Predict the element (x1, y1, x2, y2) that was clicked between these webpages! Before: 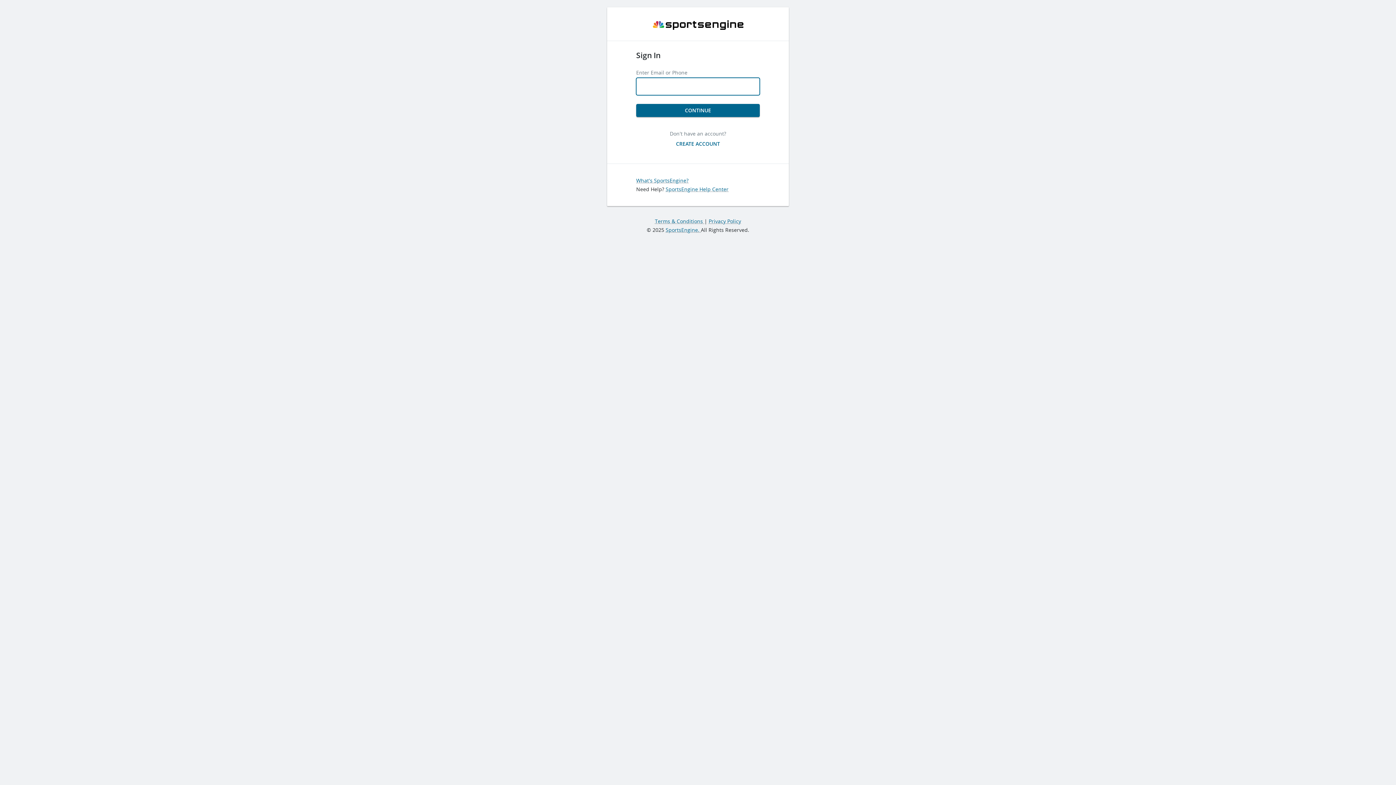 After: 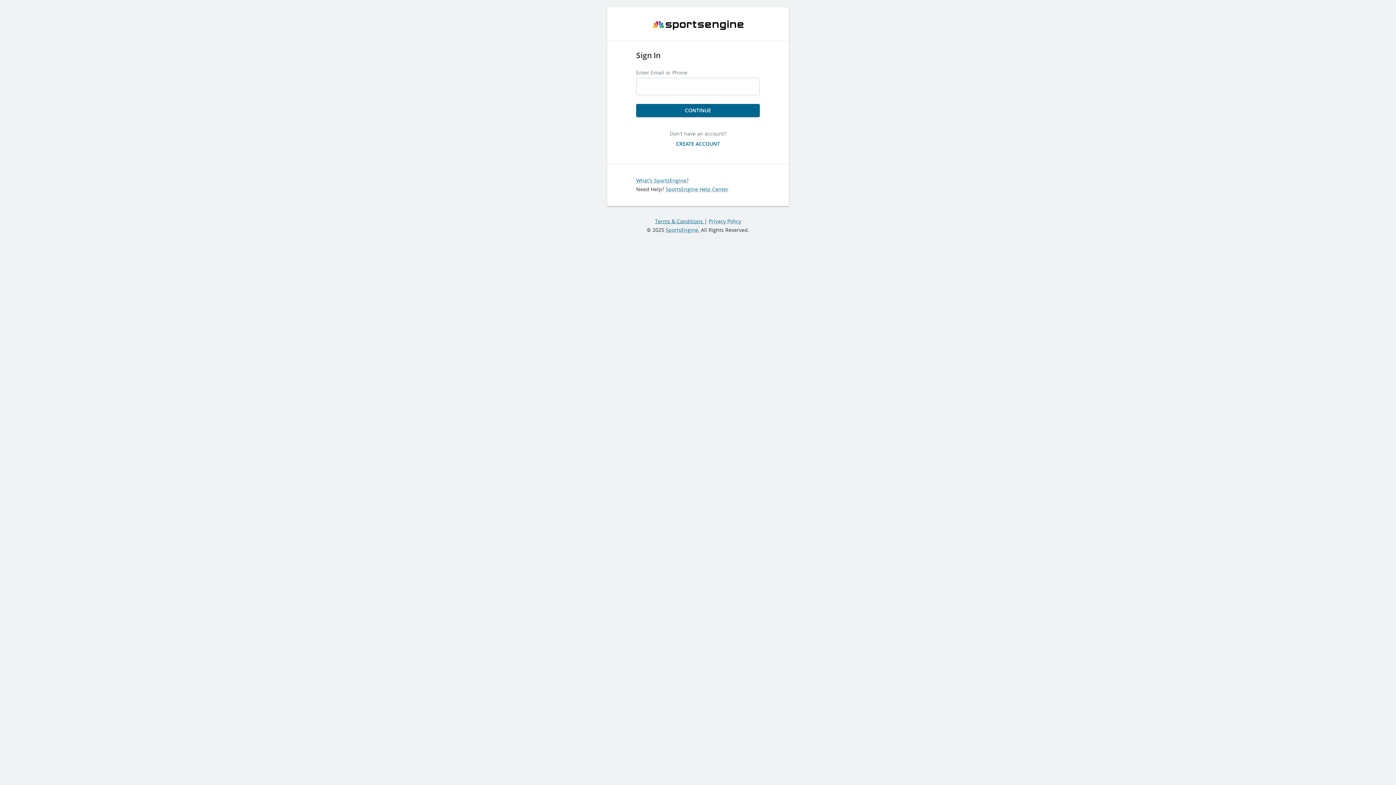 Action: bbox: (655, 217, 704, 224) label: Terms & Conditions 